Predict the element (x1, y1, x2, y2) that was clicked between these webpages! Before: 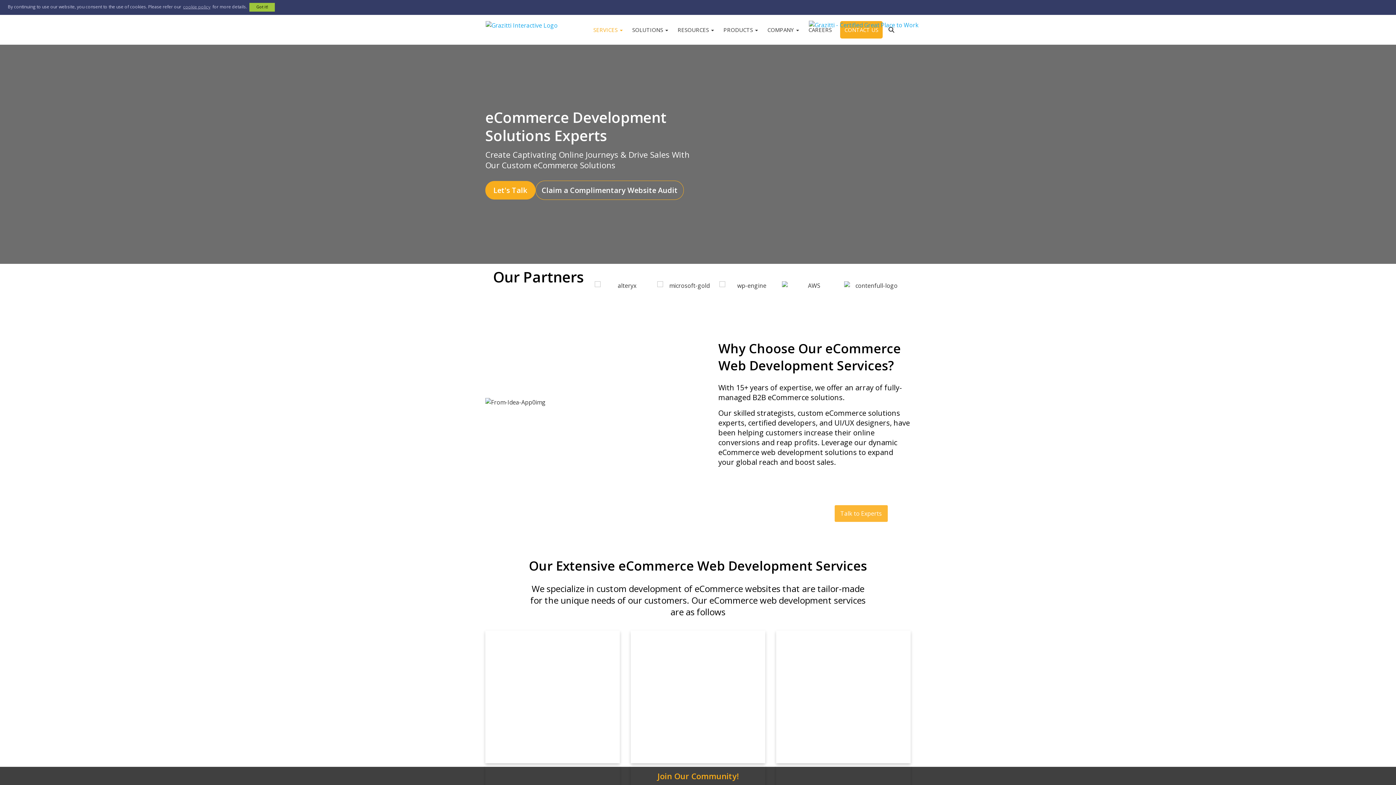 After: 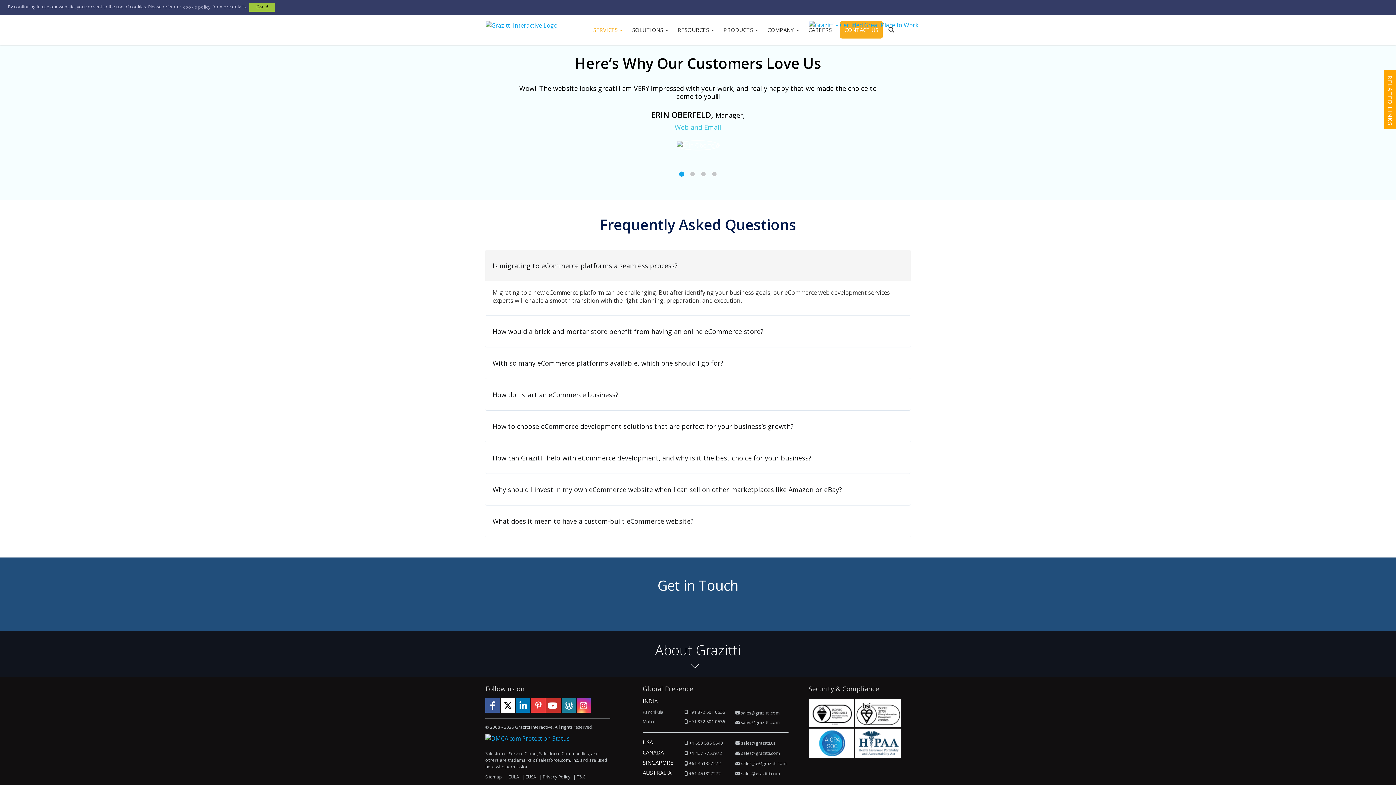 Action: bbox: (834, 505, 887, 522) label: Talk to Experts